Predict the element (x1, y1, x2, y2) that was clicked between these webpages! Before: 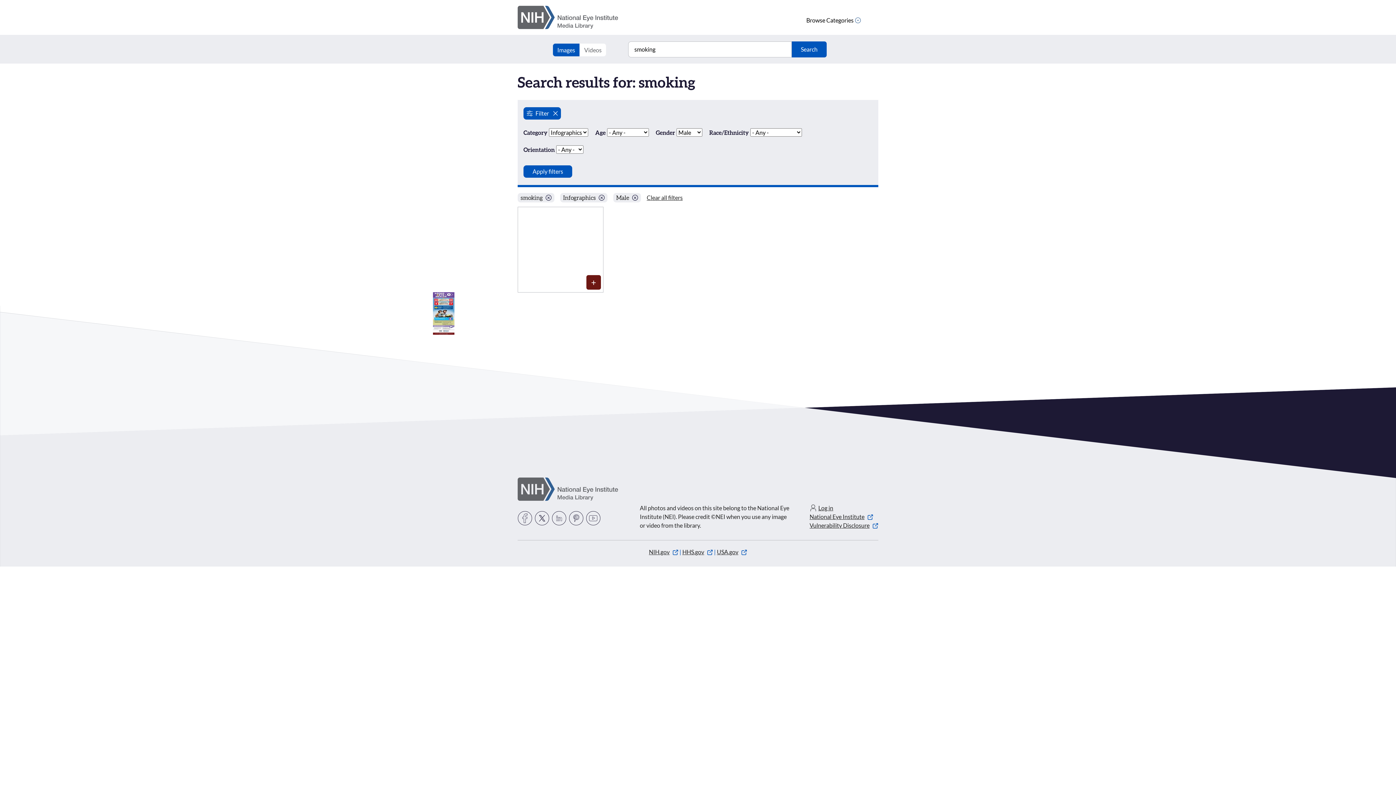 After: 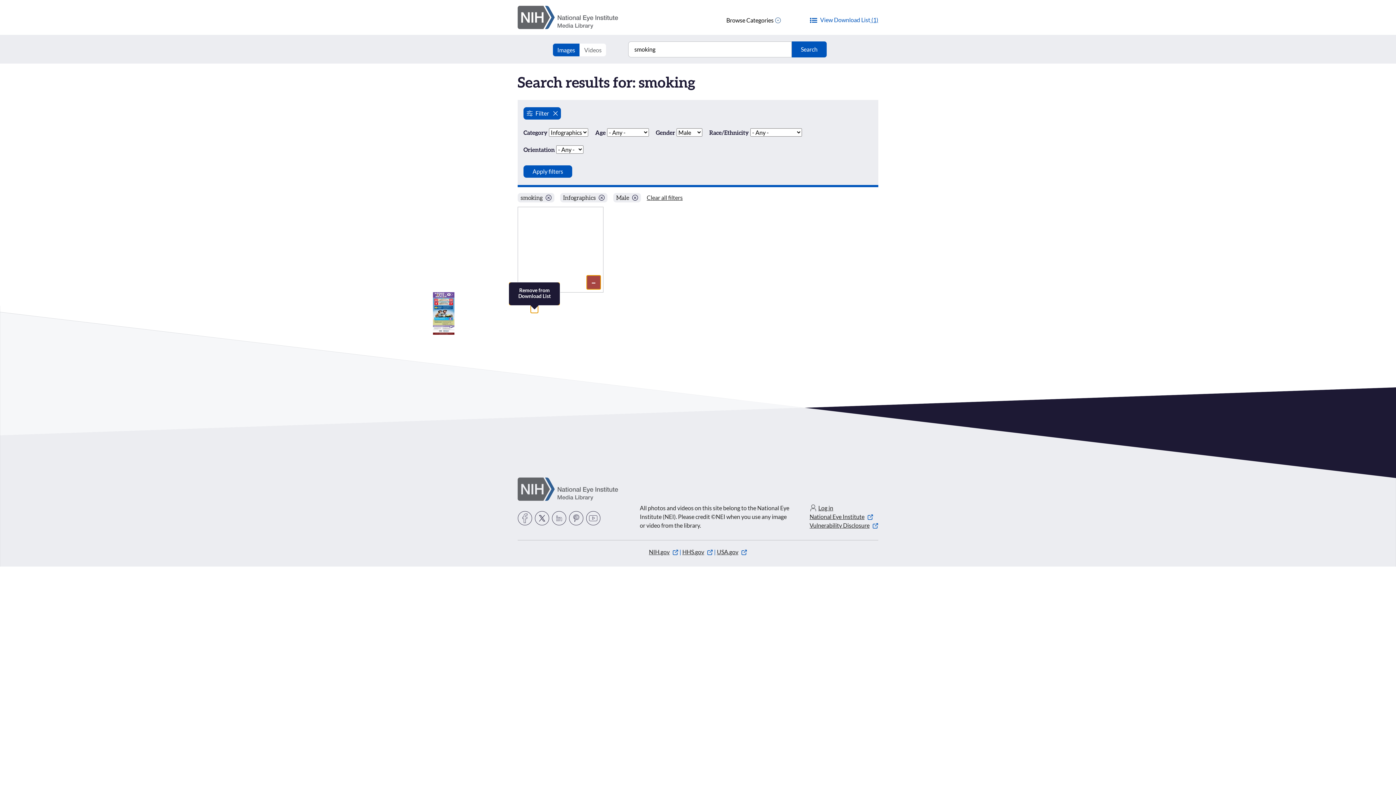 Action: bbox: (586, 275, 601, 289) label: Media item 3740: Add to Download List